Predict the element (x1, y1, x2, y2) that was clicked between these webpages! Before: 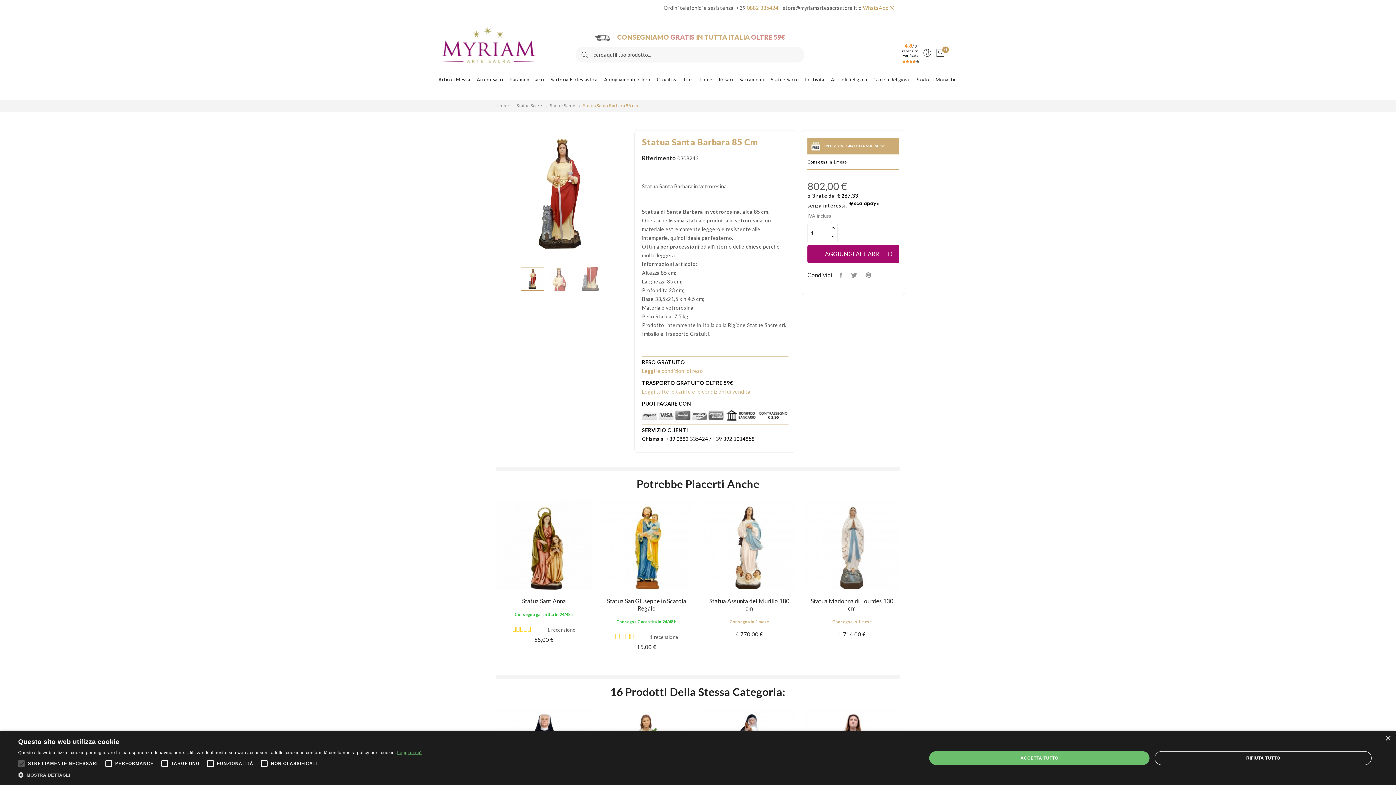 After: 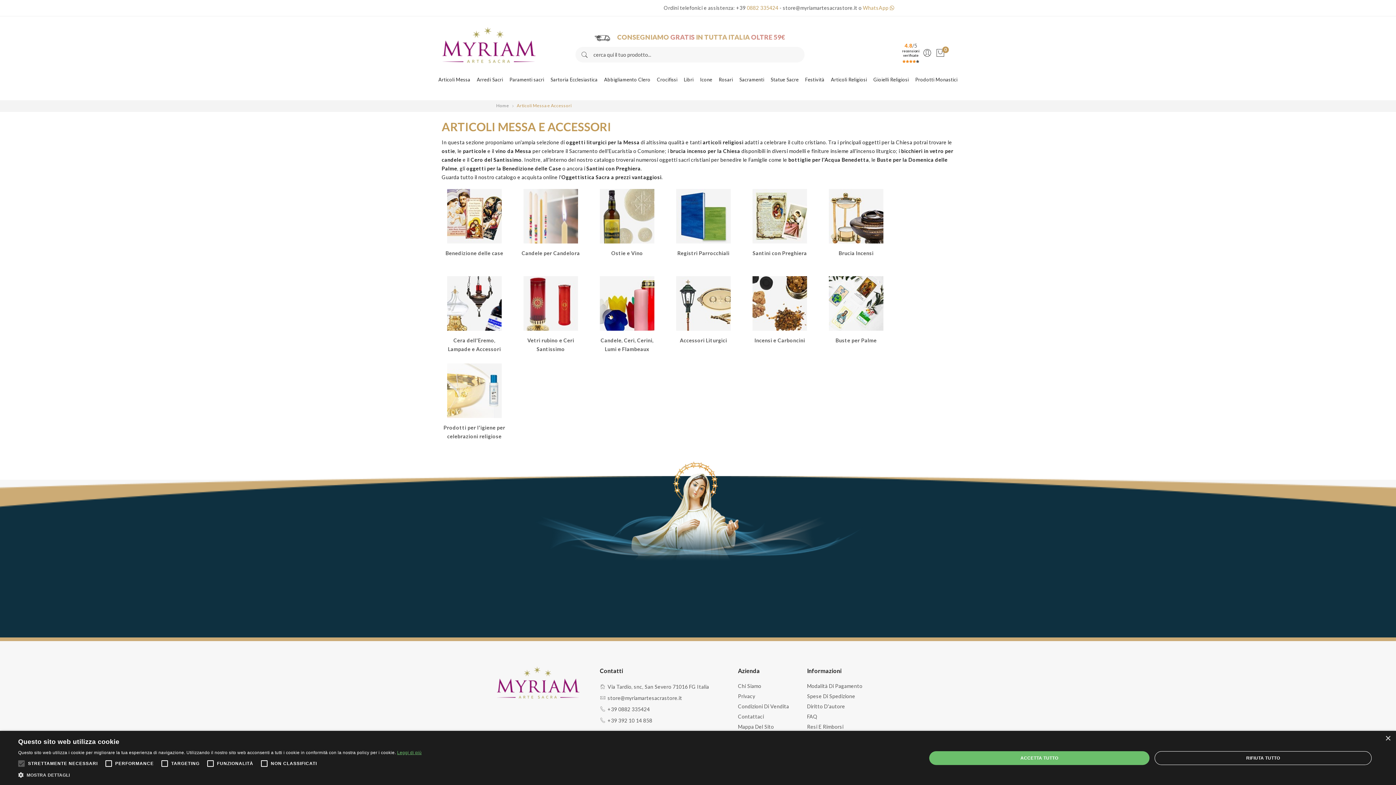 Action: bbox: (438, 75, 470, 86) label: Articoli Messa